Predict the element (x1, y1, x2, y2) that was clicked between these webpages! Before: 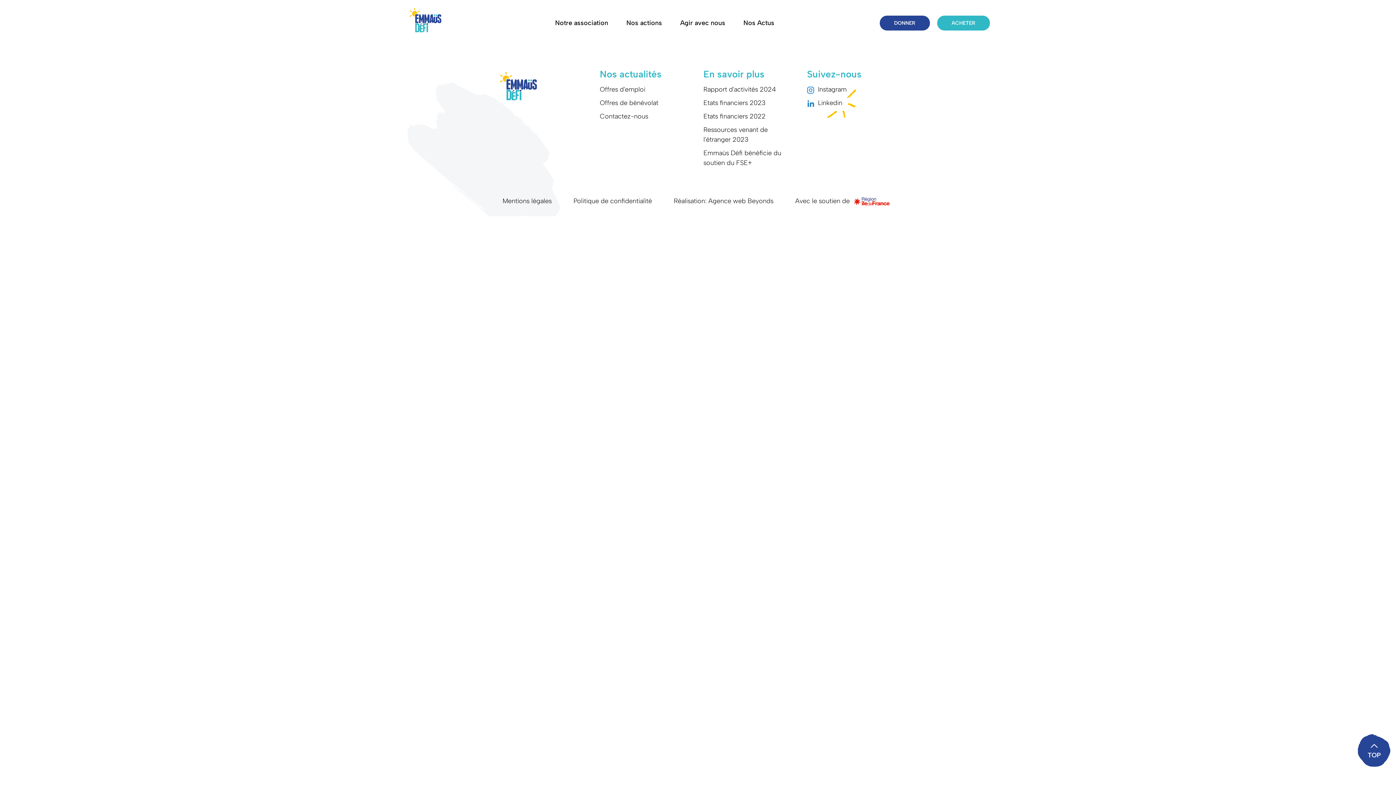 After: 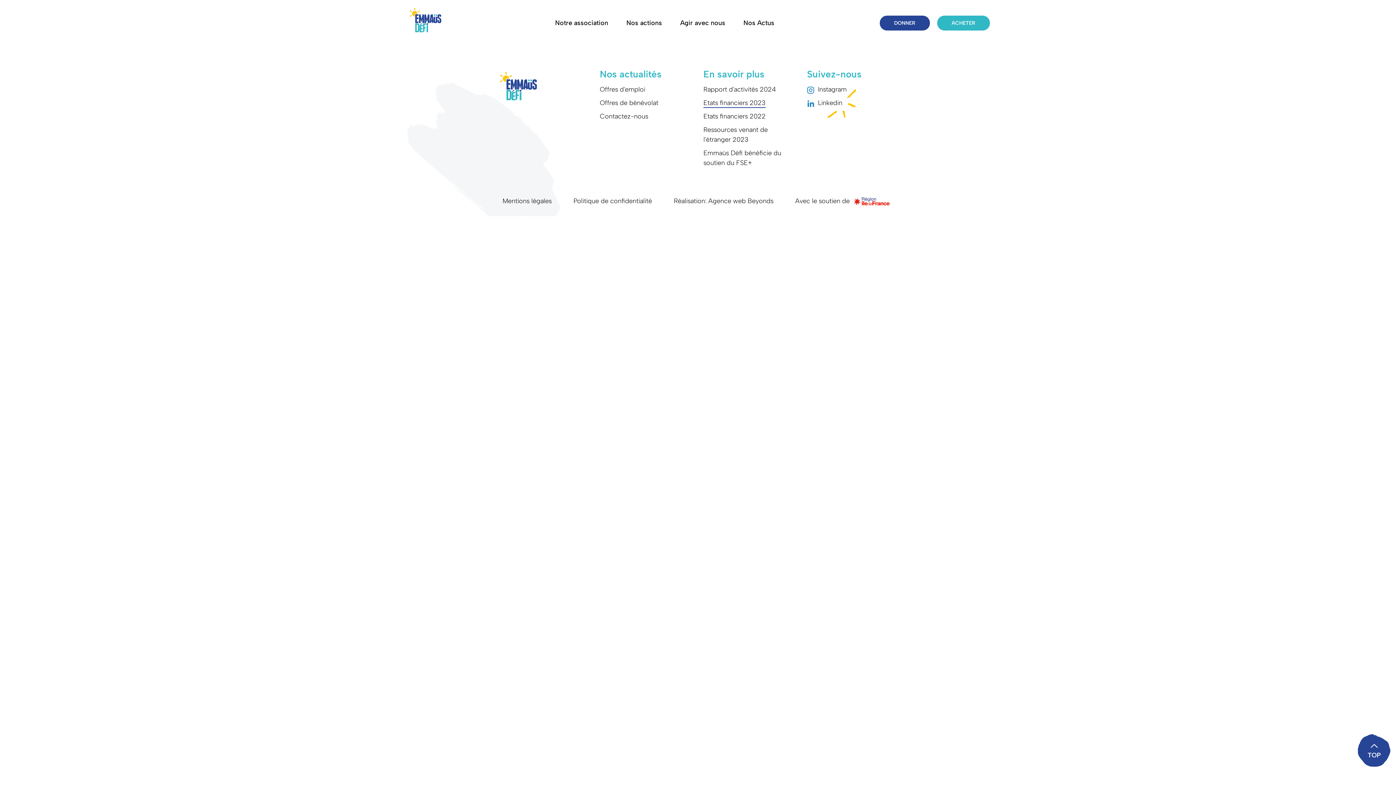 Action: bbox: (703, 98, 765, 108) label: Etats financiers 2023